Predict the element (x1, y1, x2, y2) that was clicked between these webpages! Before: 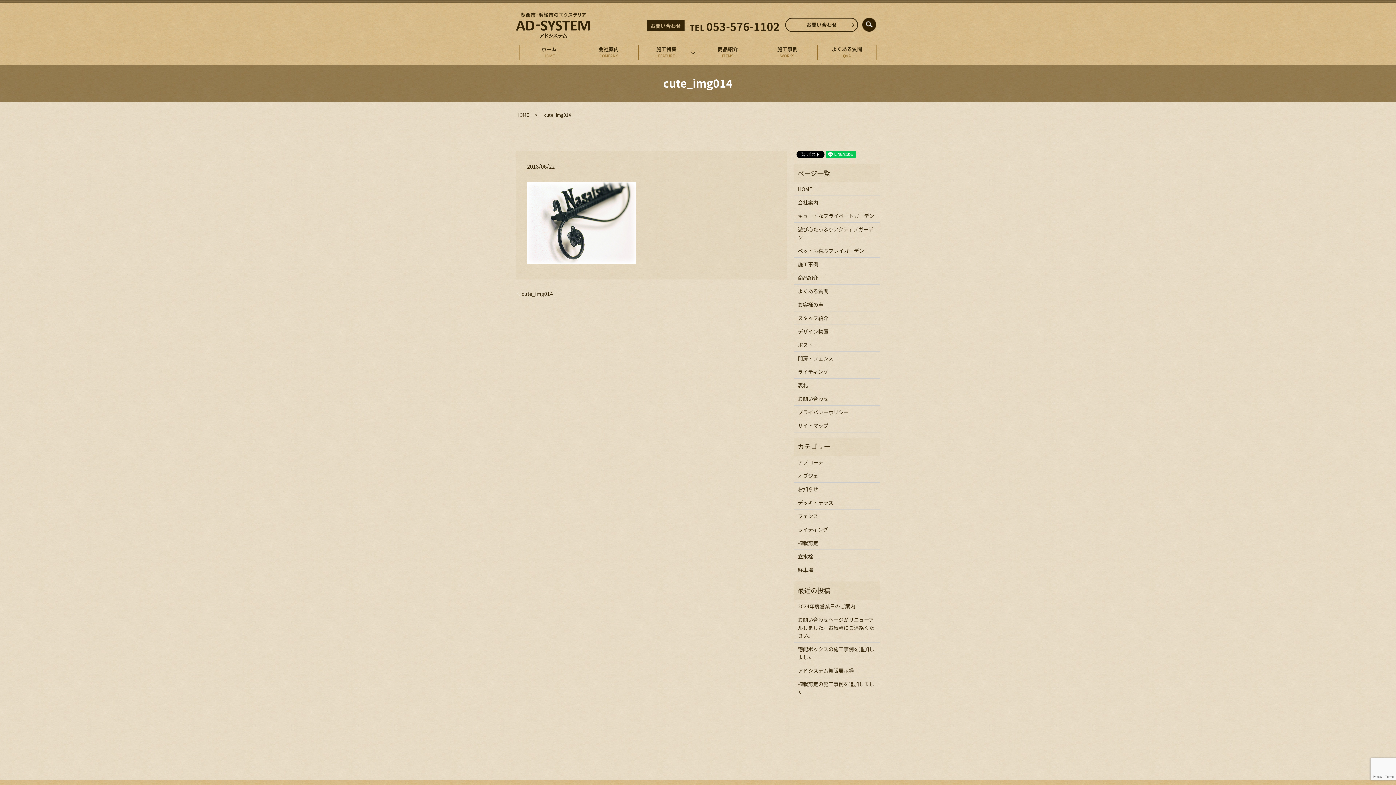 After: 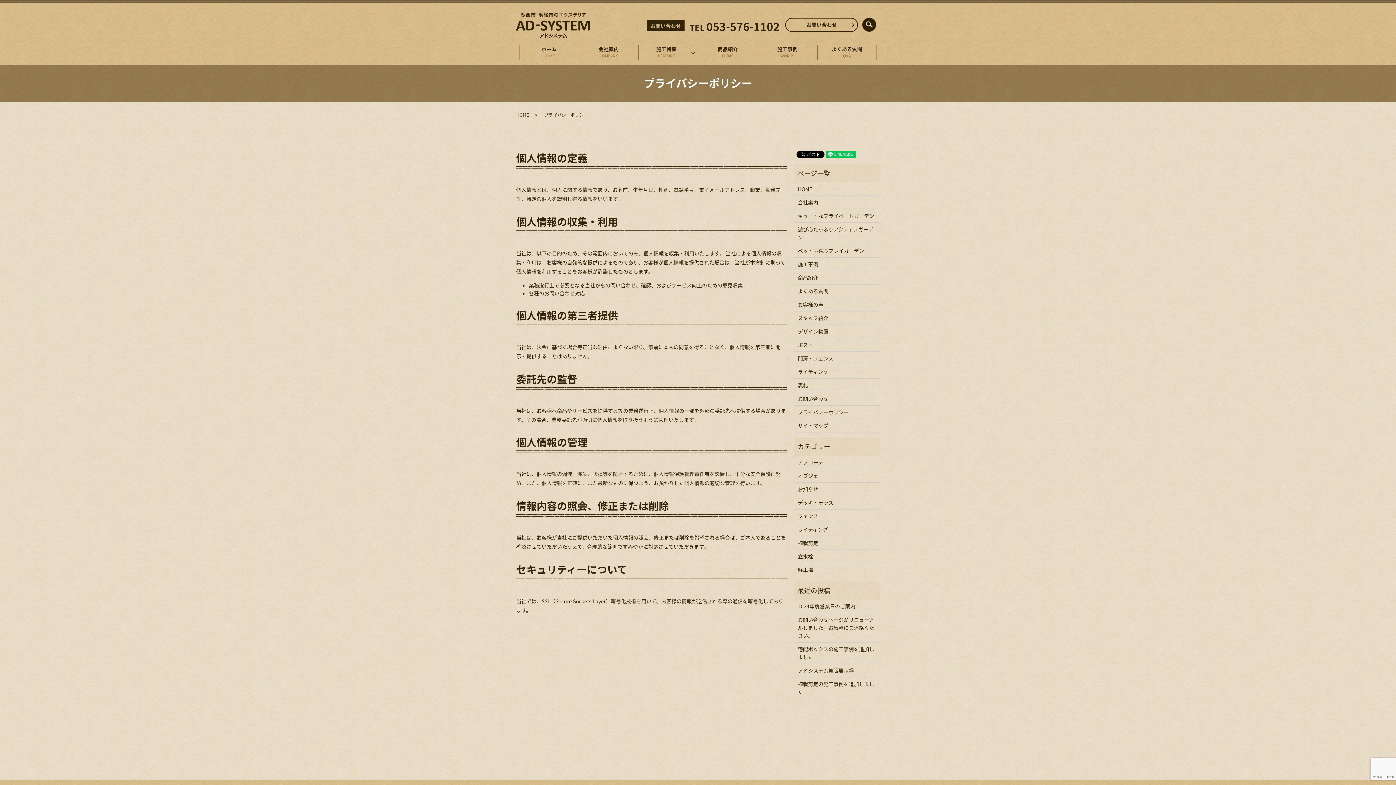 Action: bbox: (798, 408, 876, 416) label: プライバシーポリシー